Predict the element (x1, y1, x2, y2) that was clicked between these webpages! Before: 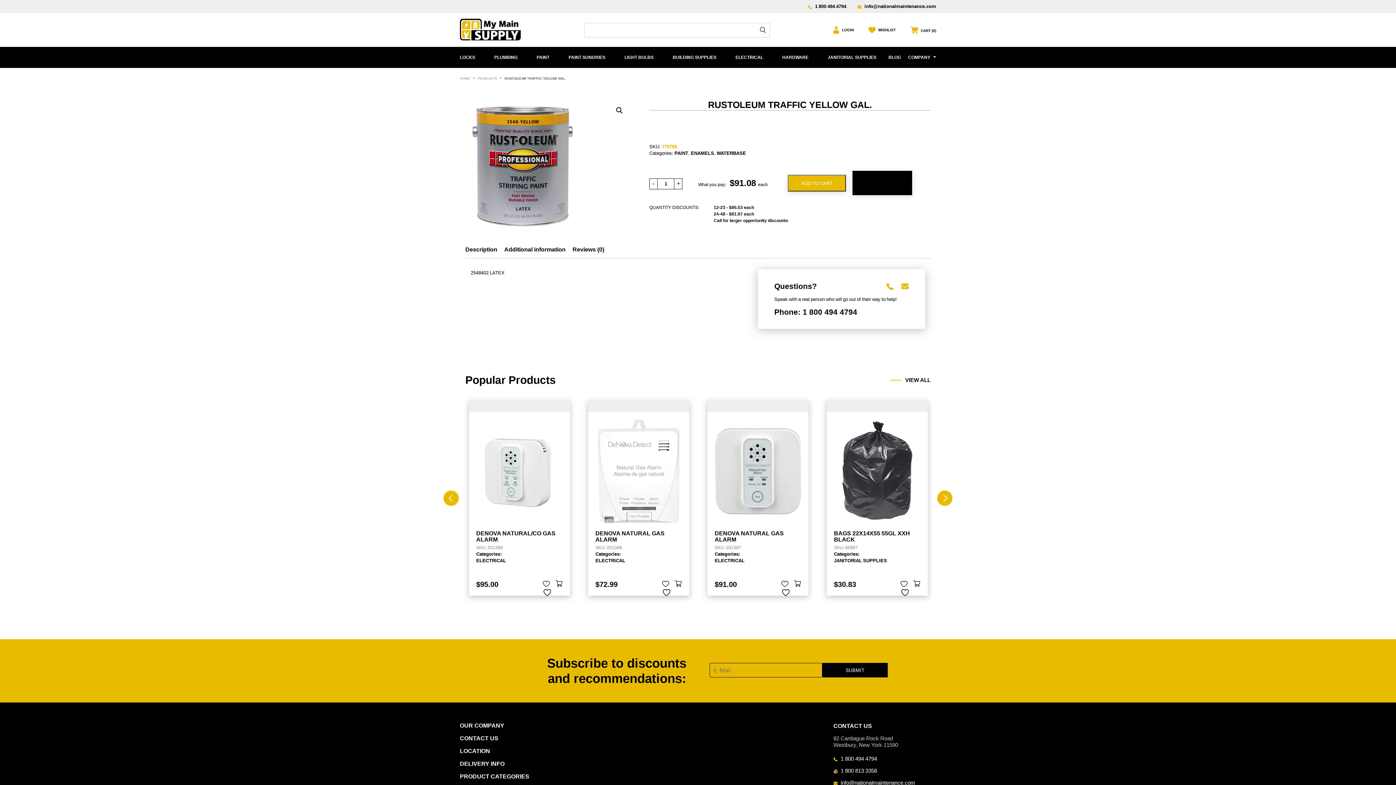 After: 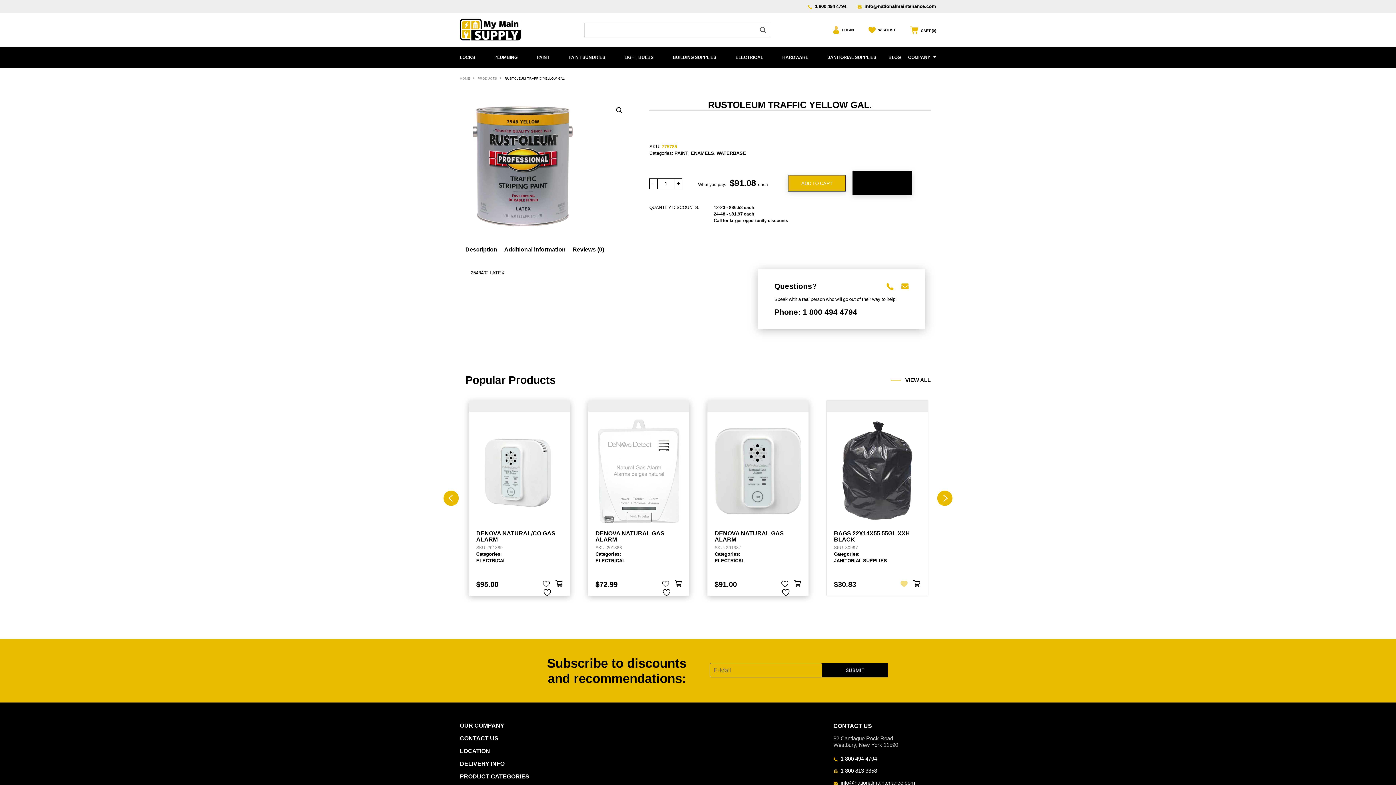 Action: bbox: (900, 581, 908, 588)